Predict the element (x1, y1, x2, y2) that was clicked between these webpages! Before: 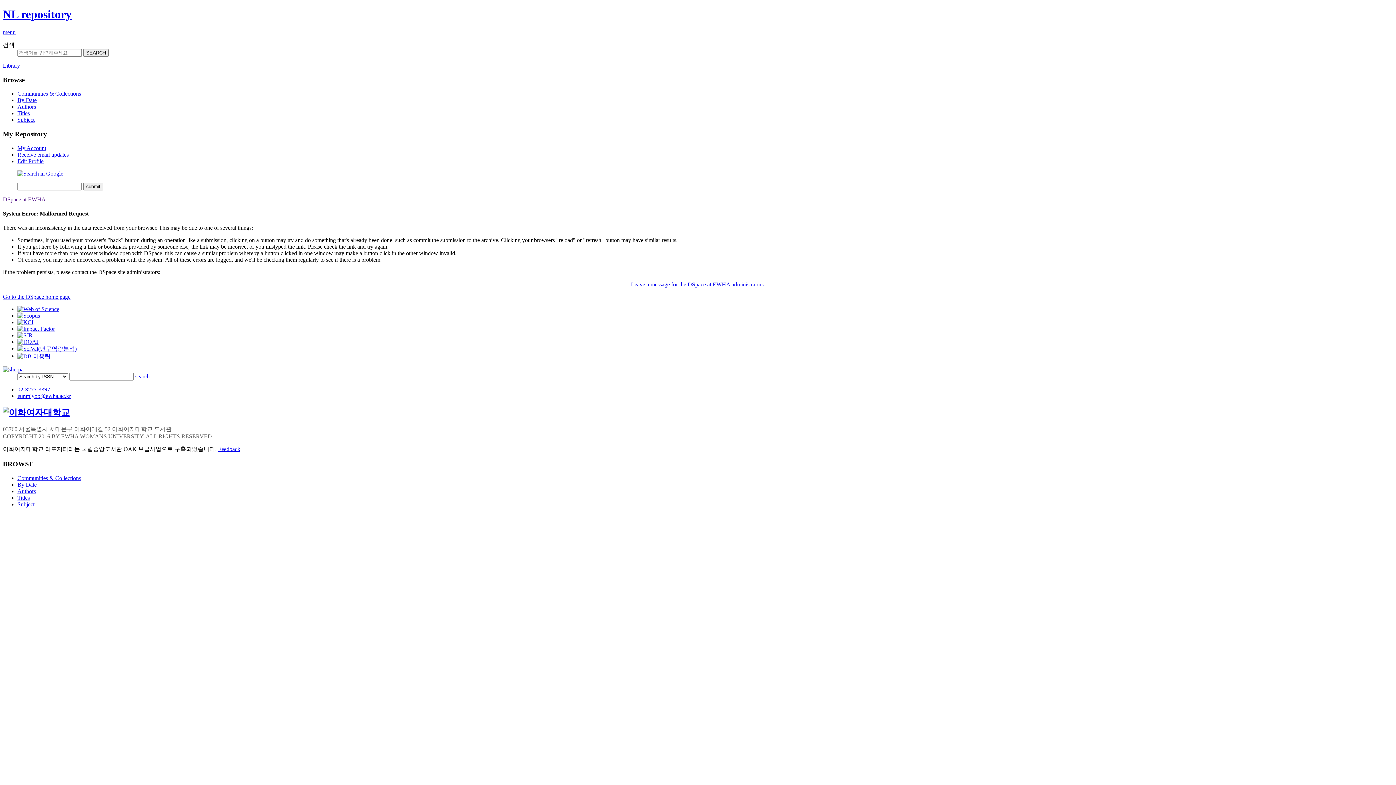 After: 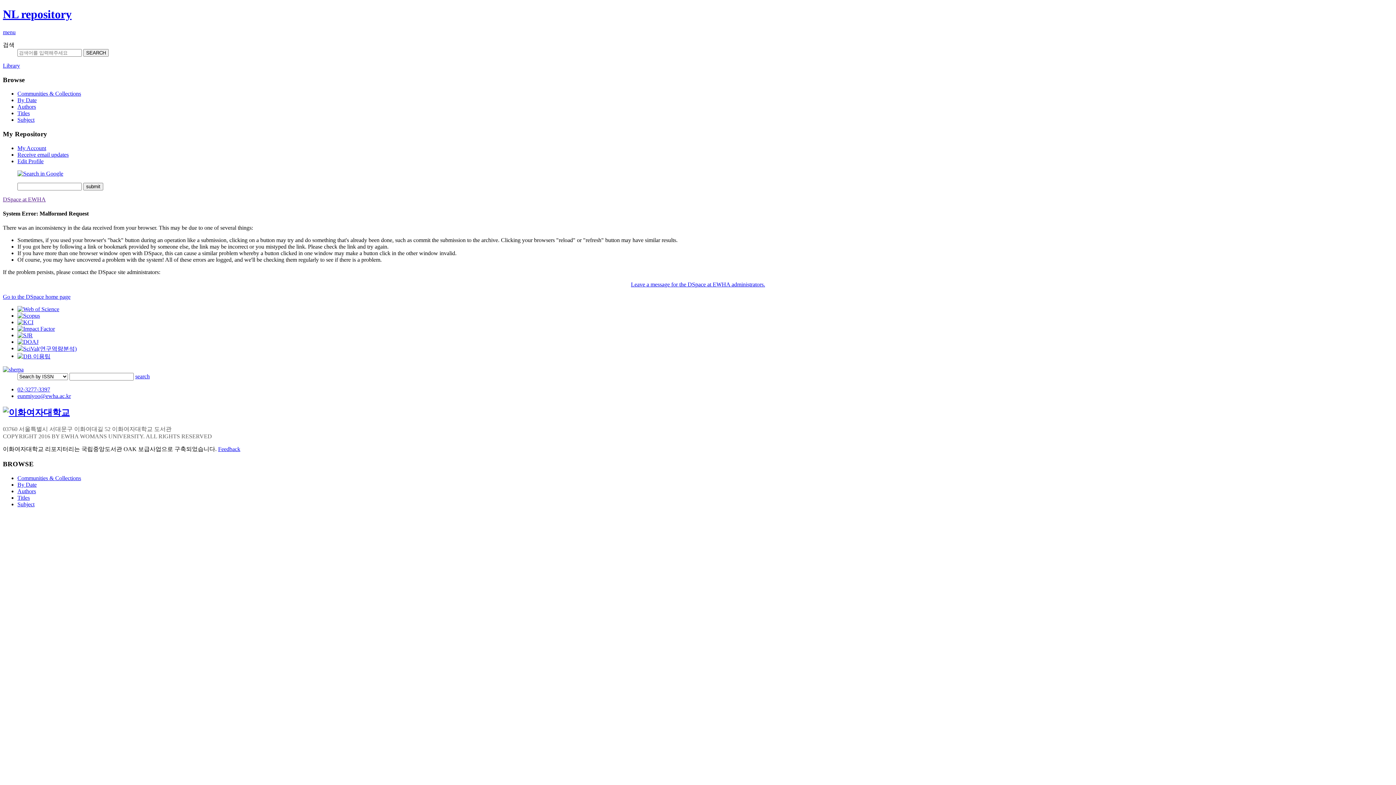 Action: bbox: (17, 353, 50, 359)